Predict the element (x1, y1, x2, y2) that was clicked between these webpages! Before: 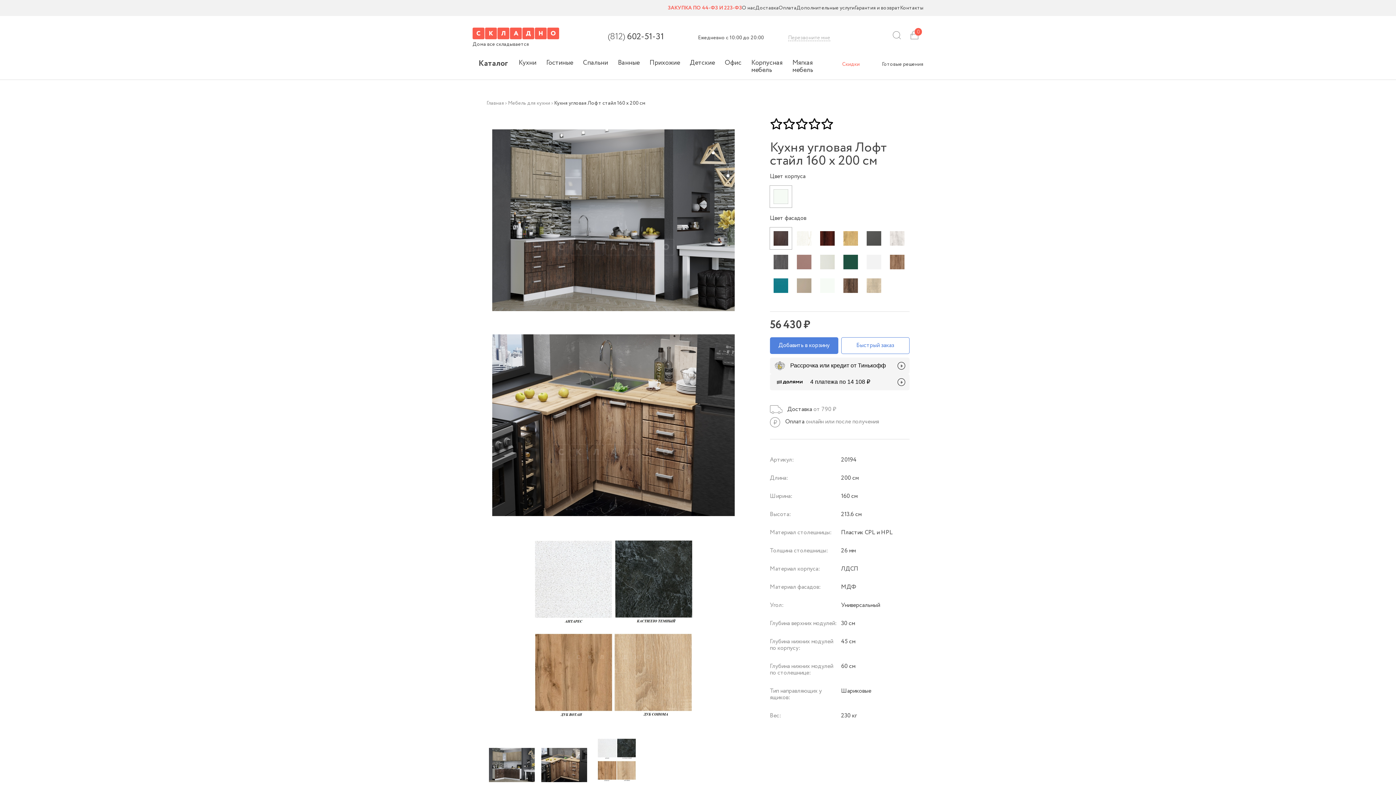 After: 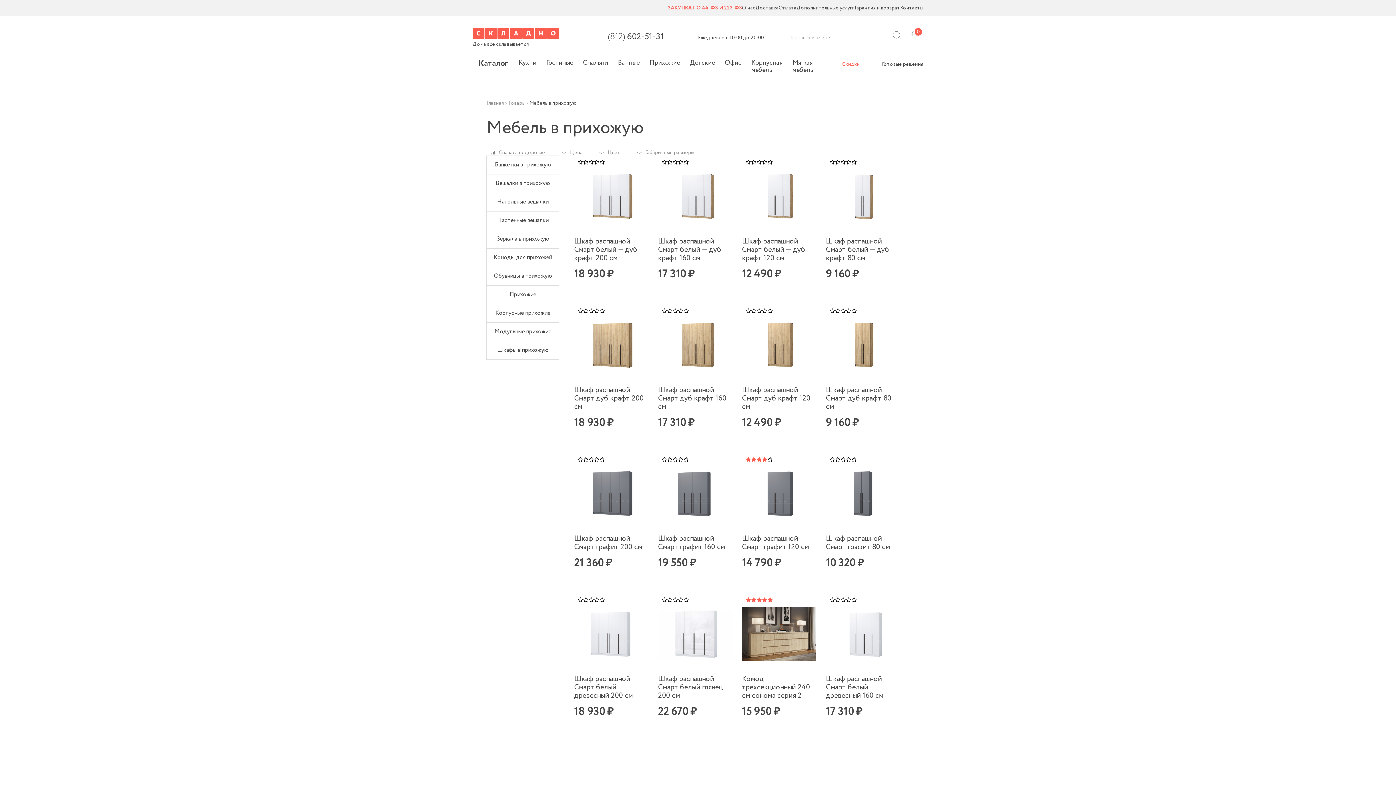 Action: bbox: (644, 53, 685, 79) label: Прихожие